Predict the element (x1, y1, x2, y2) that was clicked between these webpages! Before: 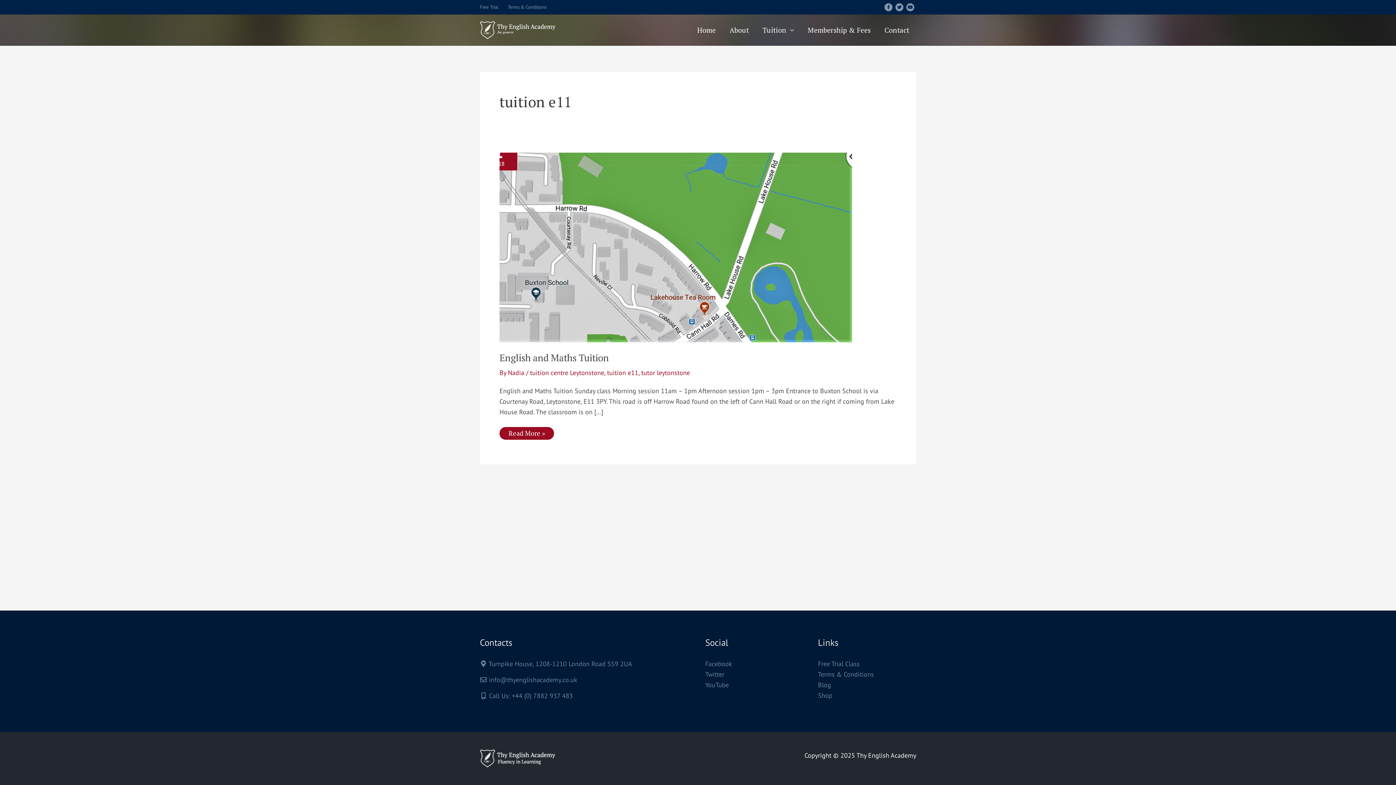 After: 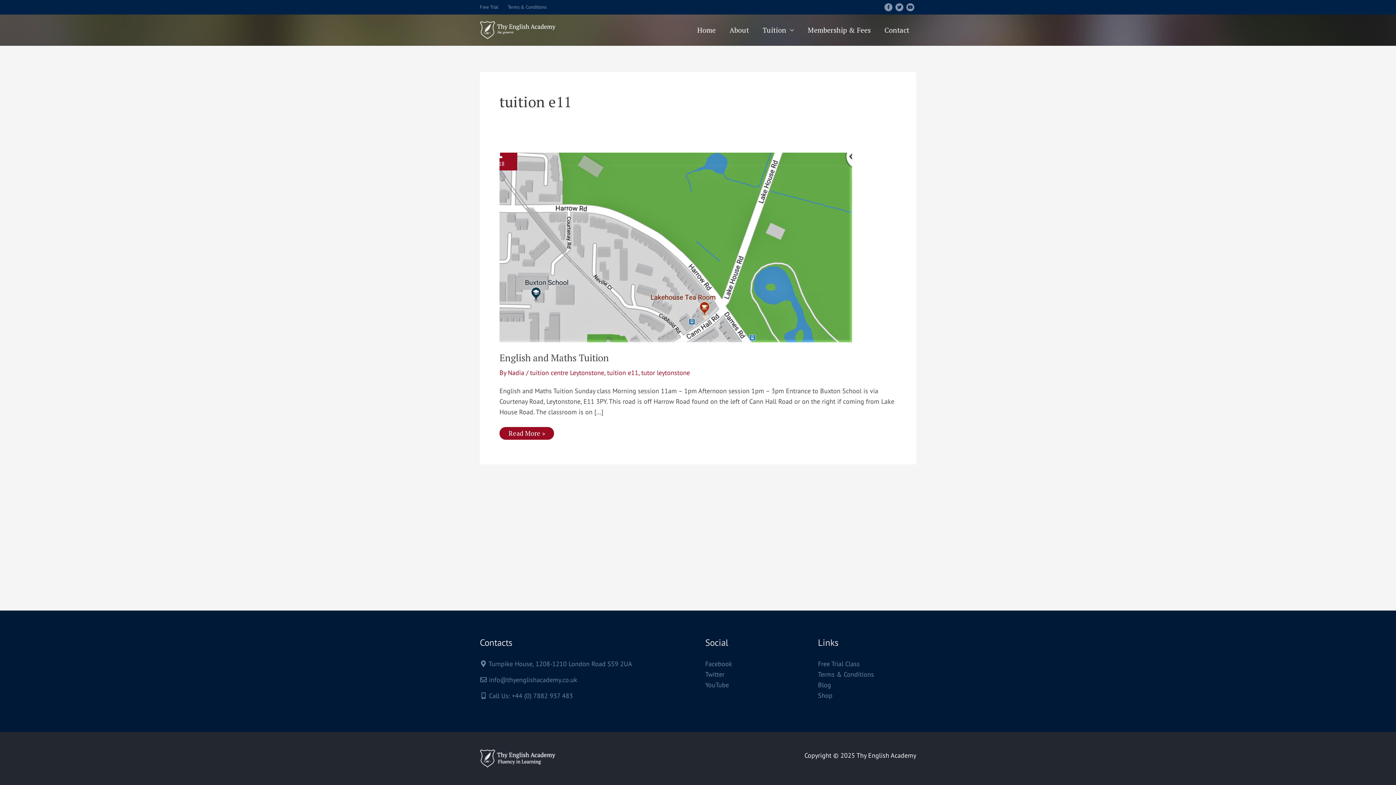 Action: bbox: (607, 368, 638, 377) label: tuition e11